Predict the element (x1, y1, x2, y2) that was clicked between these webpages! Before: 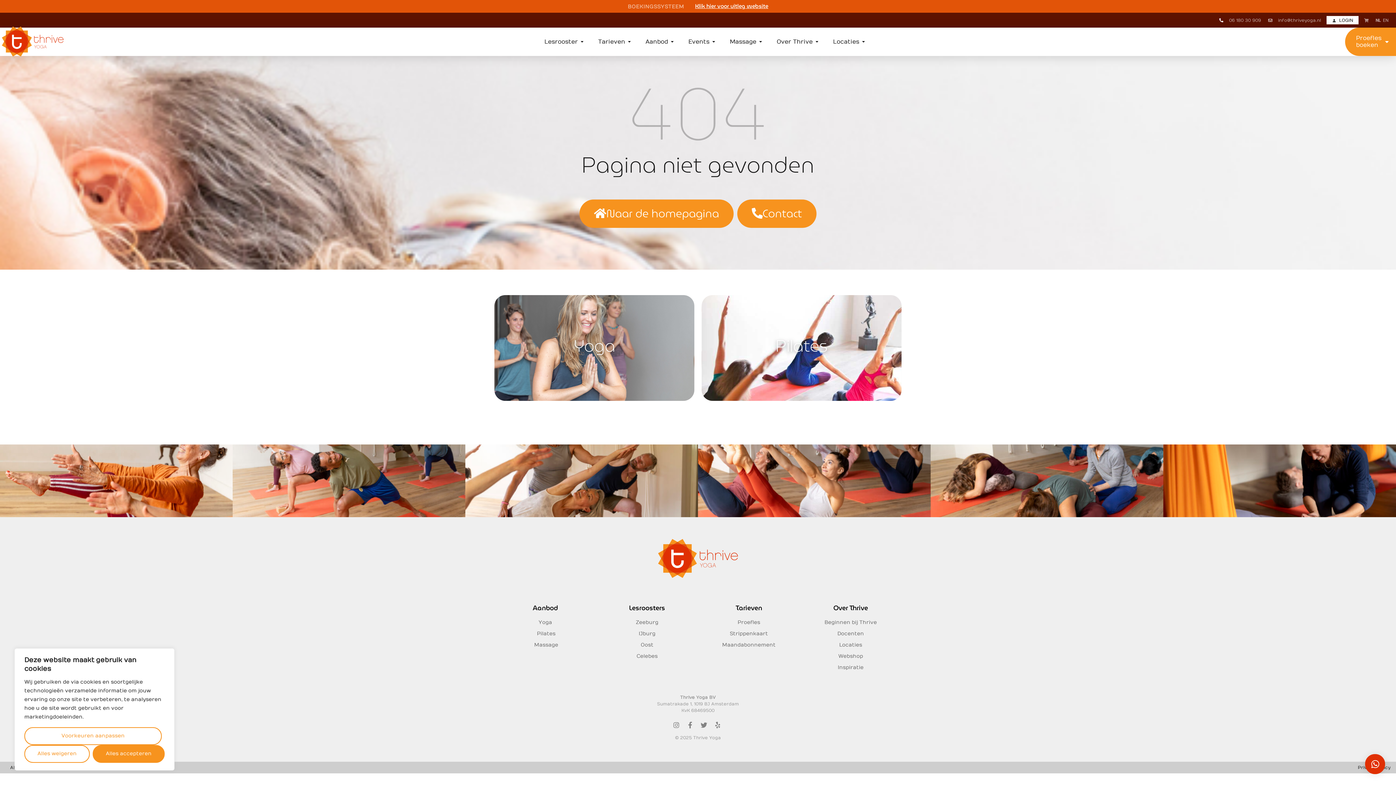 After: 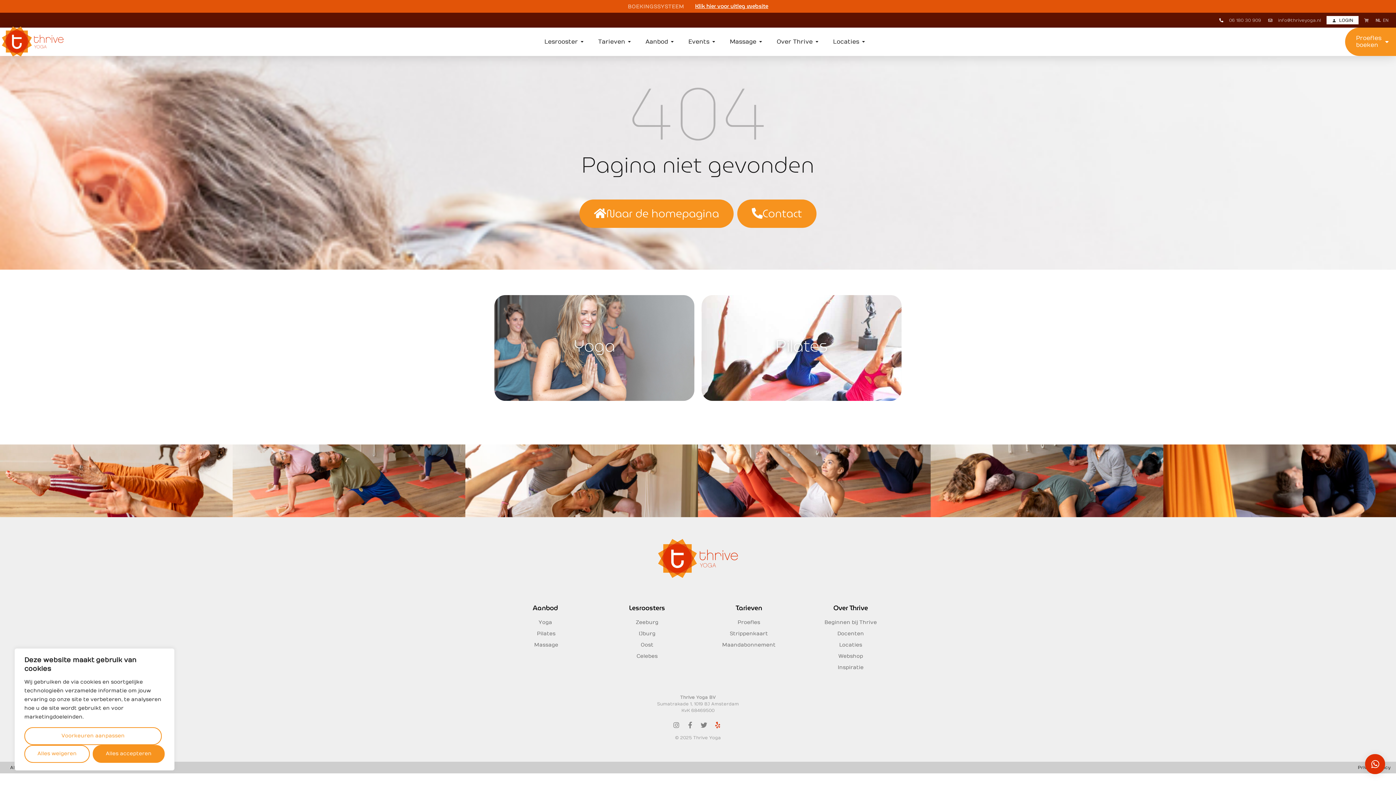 Action: label: Yelp bbox: (714, 722, 721, 728)